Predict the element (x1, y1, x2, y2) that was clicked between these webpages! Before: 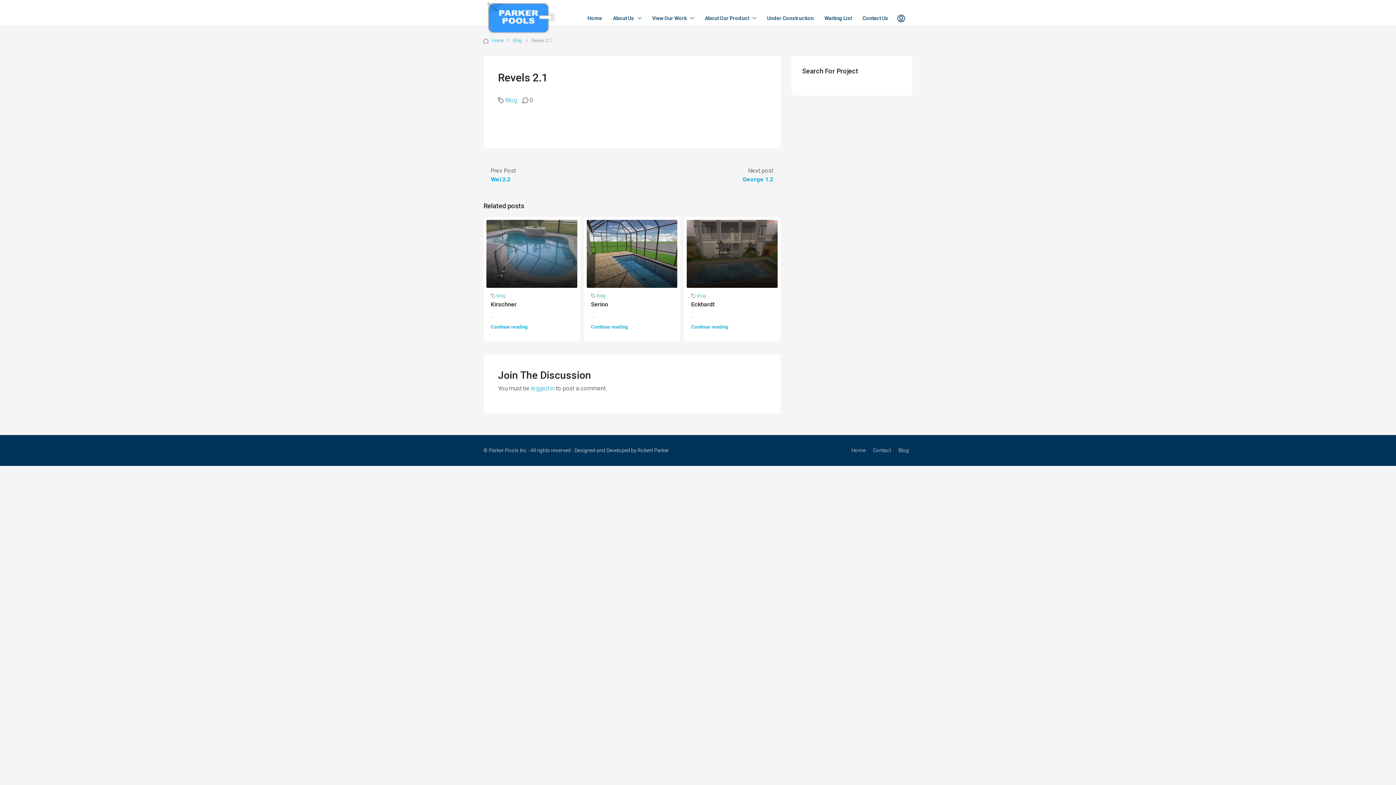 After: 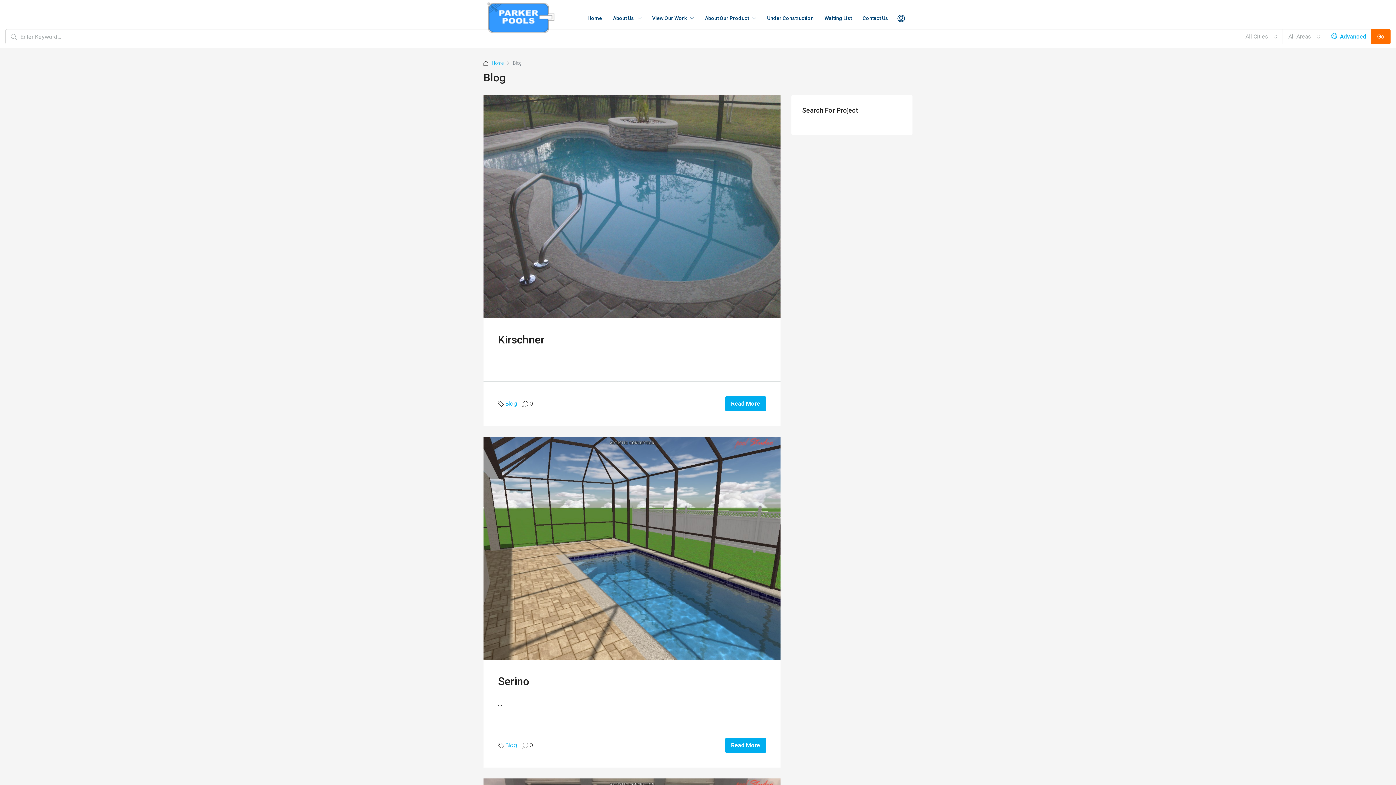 Action: label: Blog bbox: (596, 291, 605, 300)